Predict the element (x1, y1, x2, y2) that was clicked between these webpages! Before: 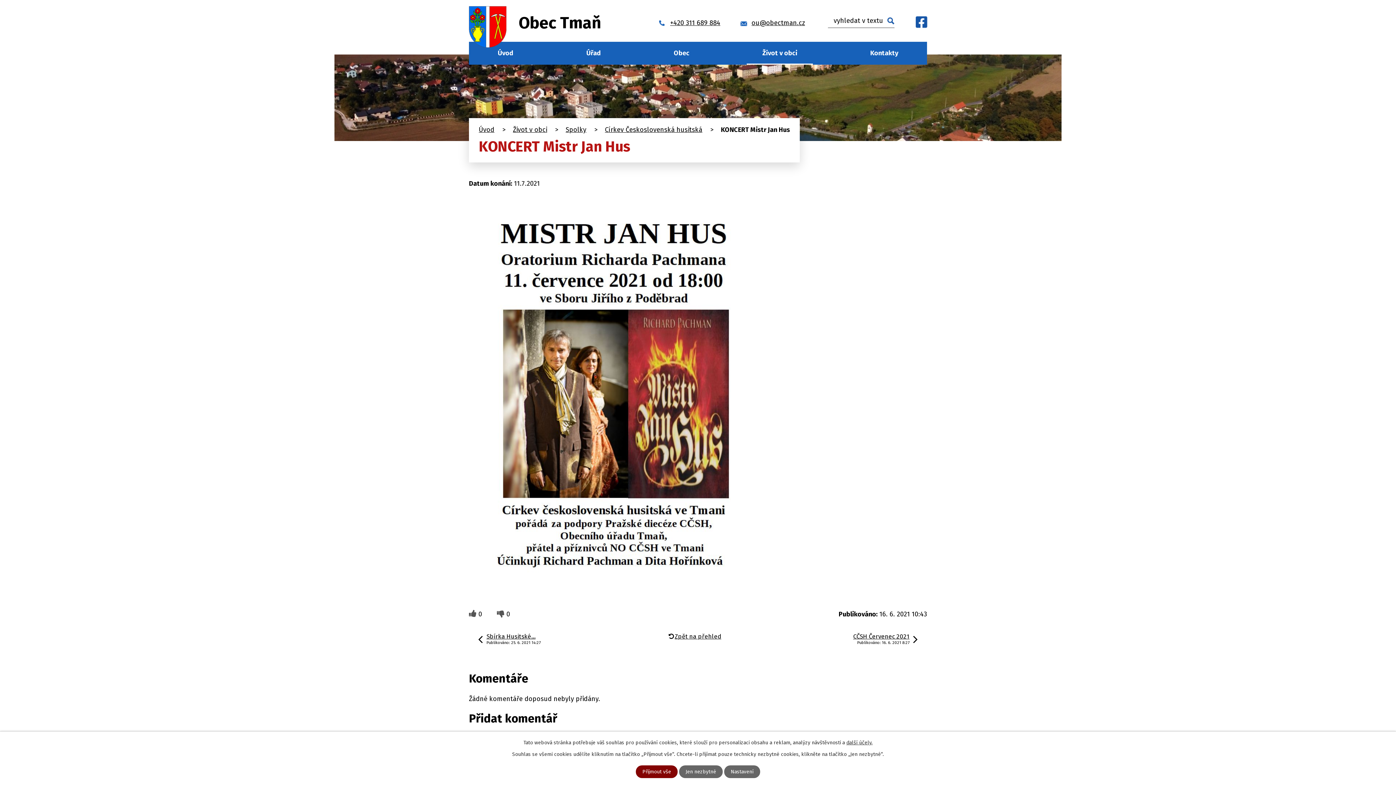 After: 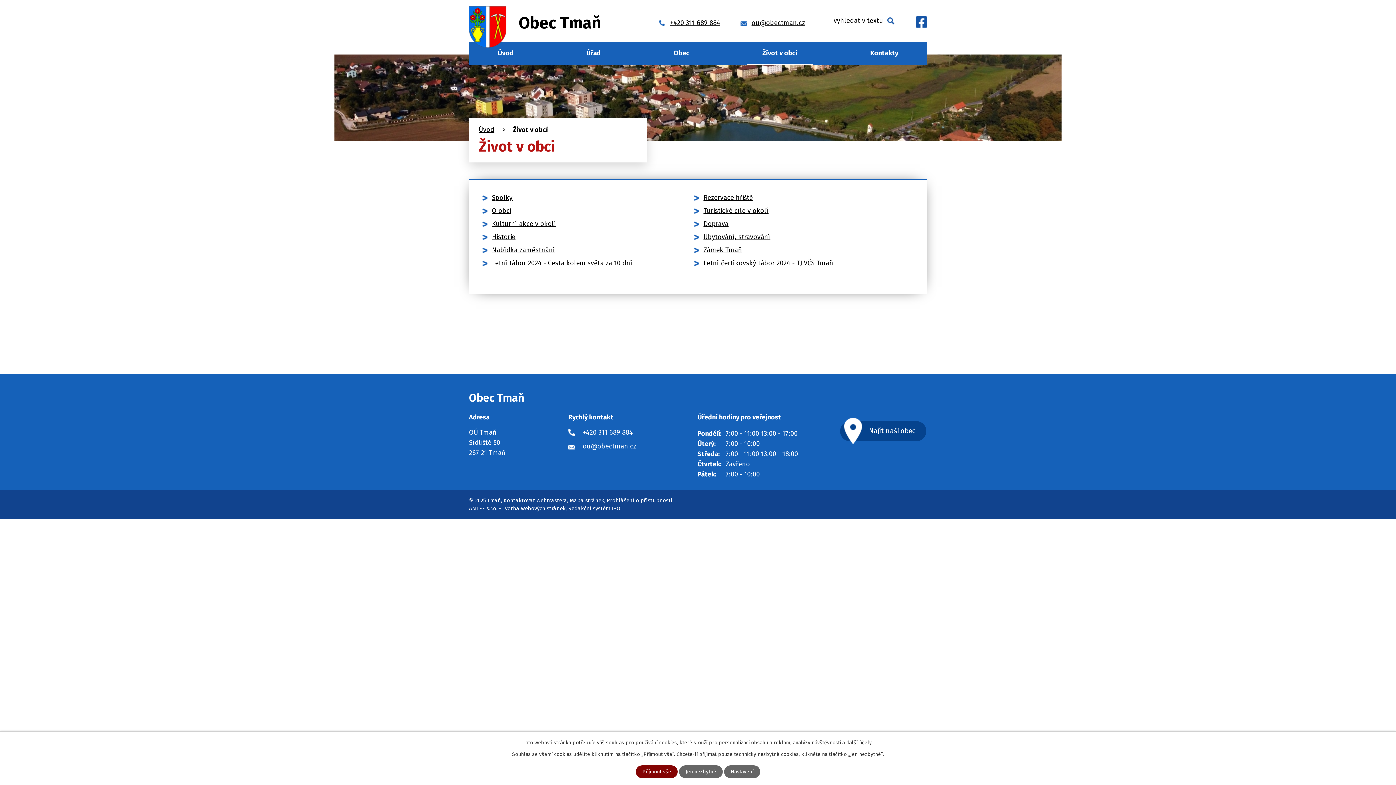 Action: label: Život v obci bbox: (746, 41, 813, 64)